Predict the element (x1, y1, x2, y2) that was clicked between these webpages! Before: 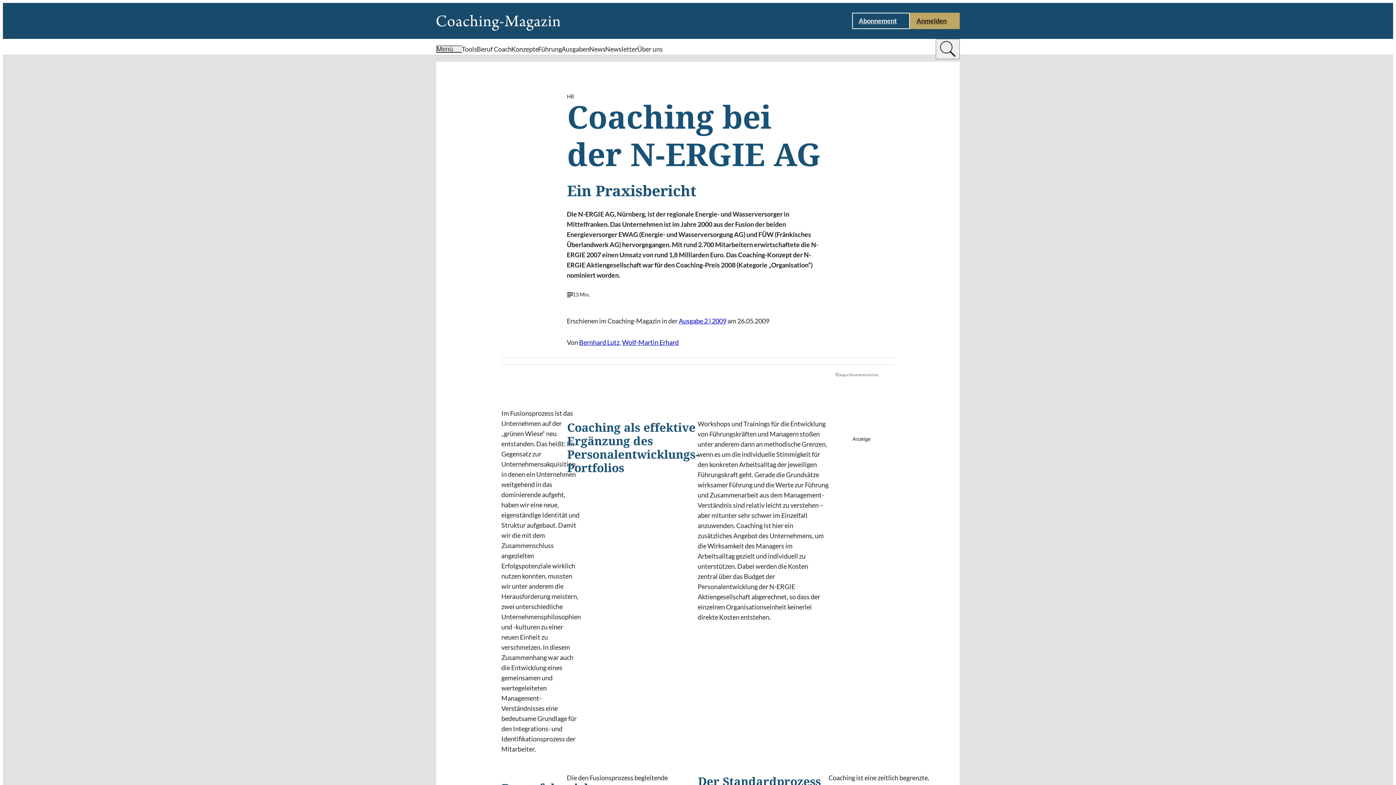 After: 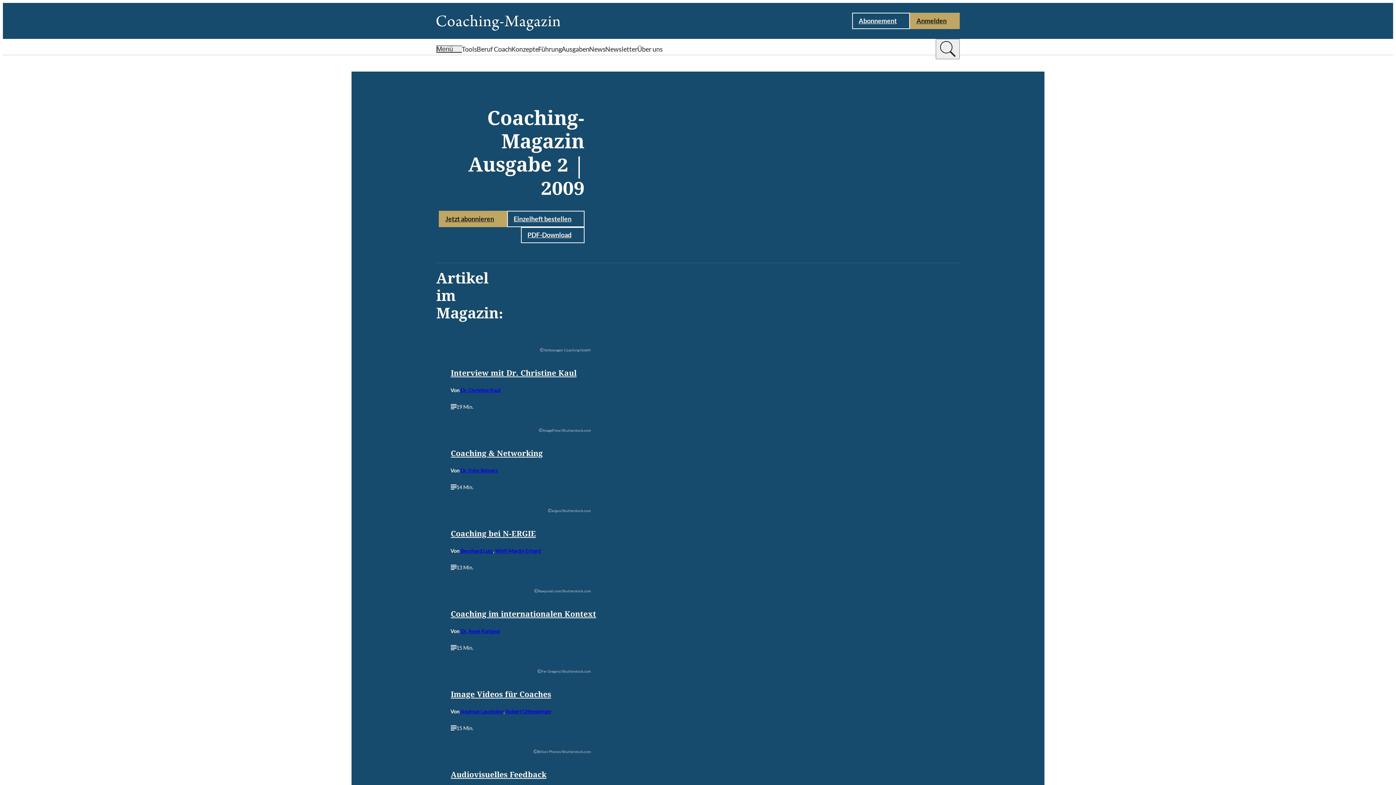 Action: bbox: (678, 317, 726, 325) label: Ausgabe 2 | 2009